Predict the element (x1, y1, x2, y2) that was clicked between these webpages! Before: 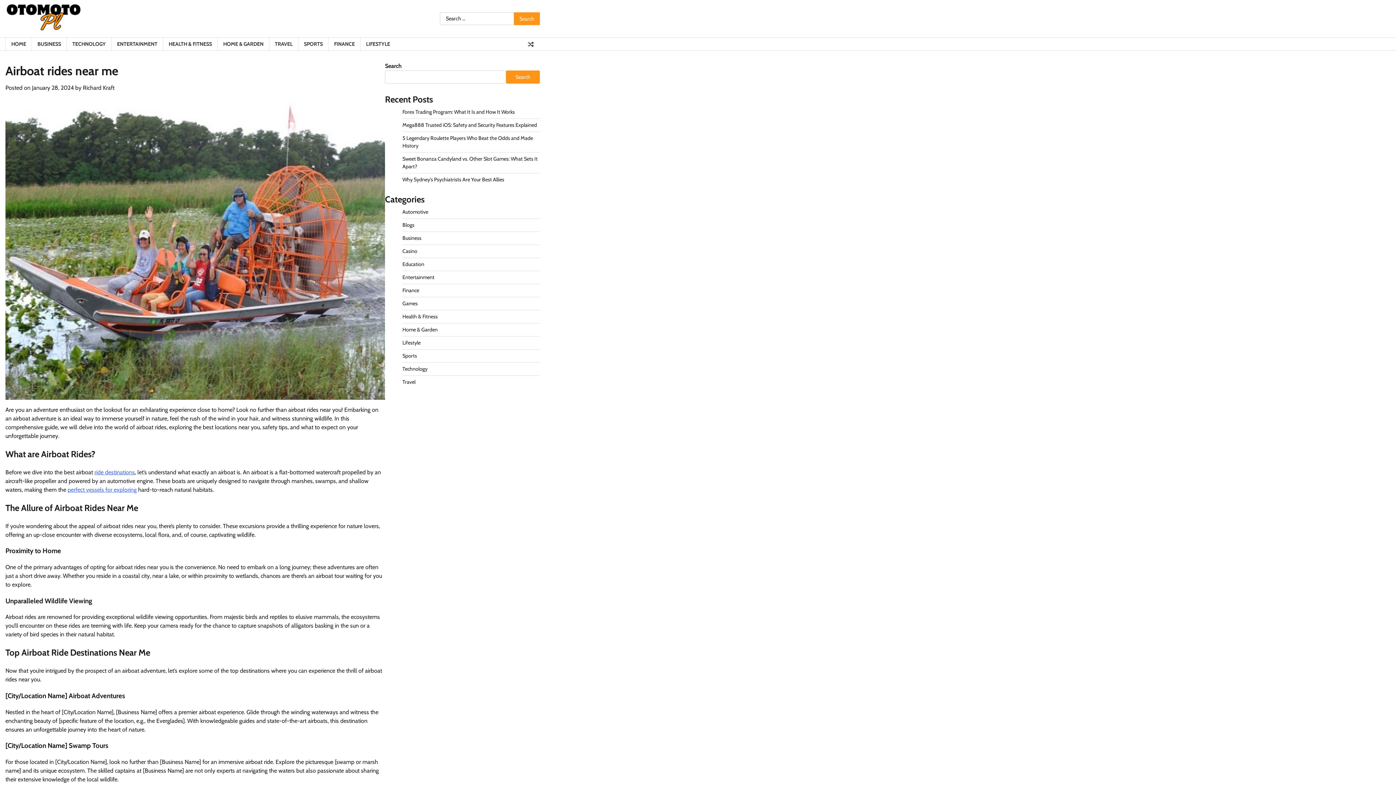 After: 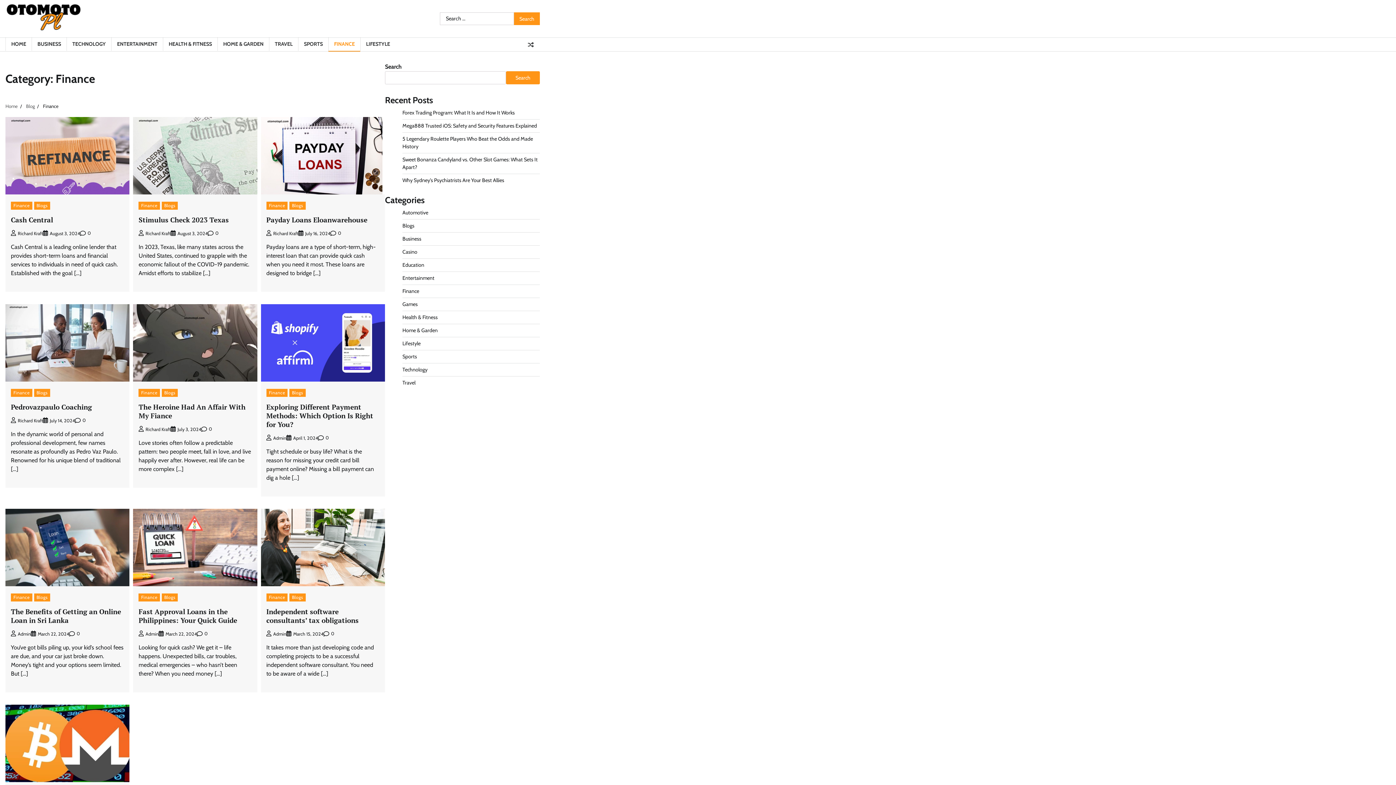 Action: label: Finance bbox: (402, 287, 419, 293)